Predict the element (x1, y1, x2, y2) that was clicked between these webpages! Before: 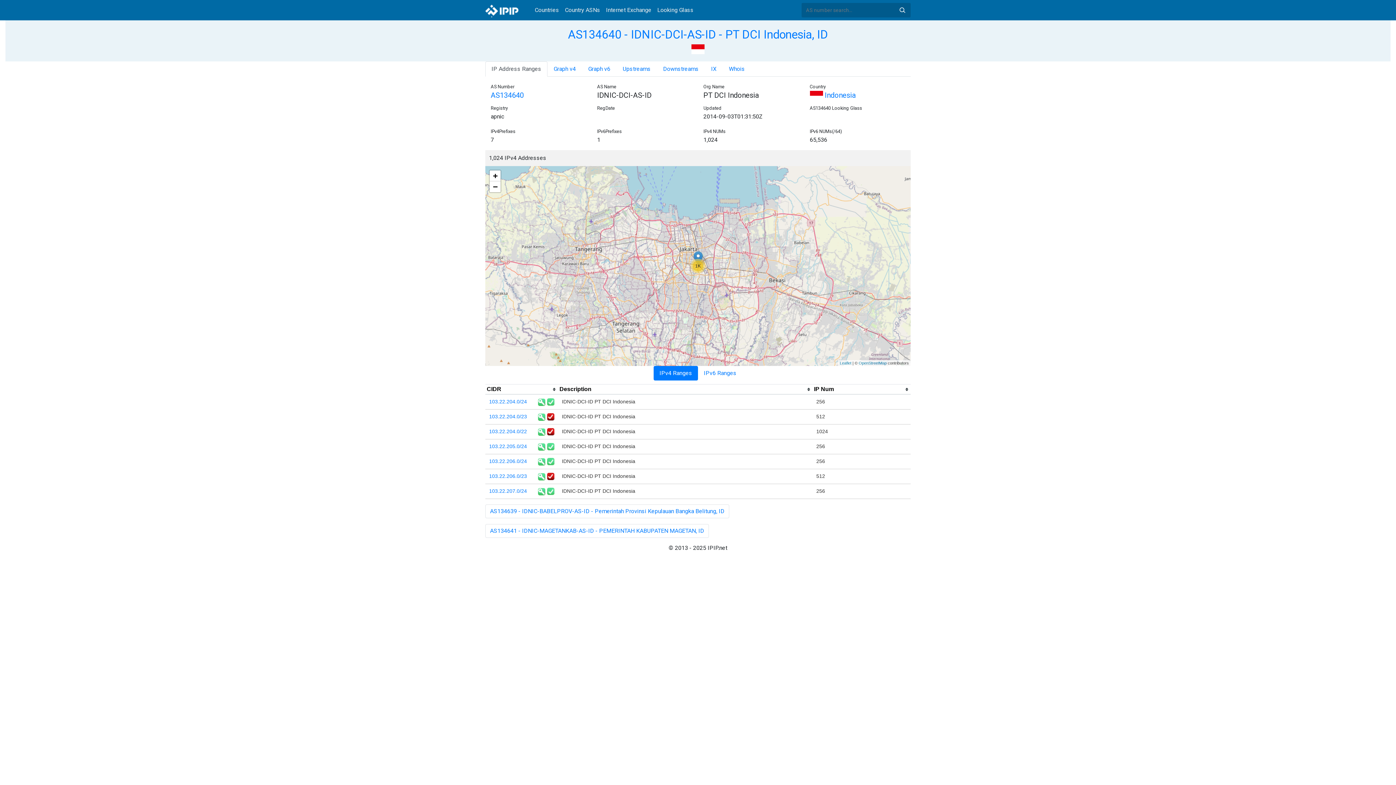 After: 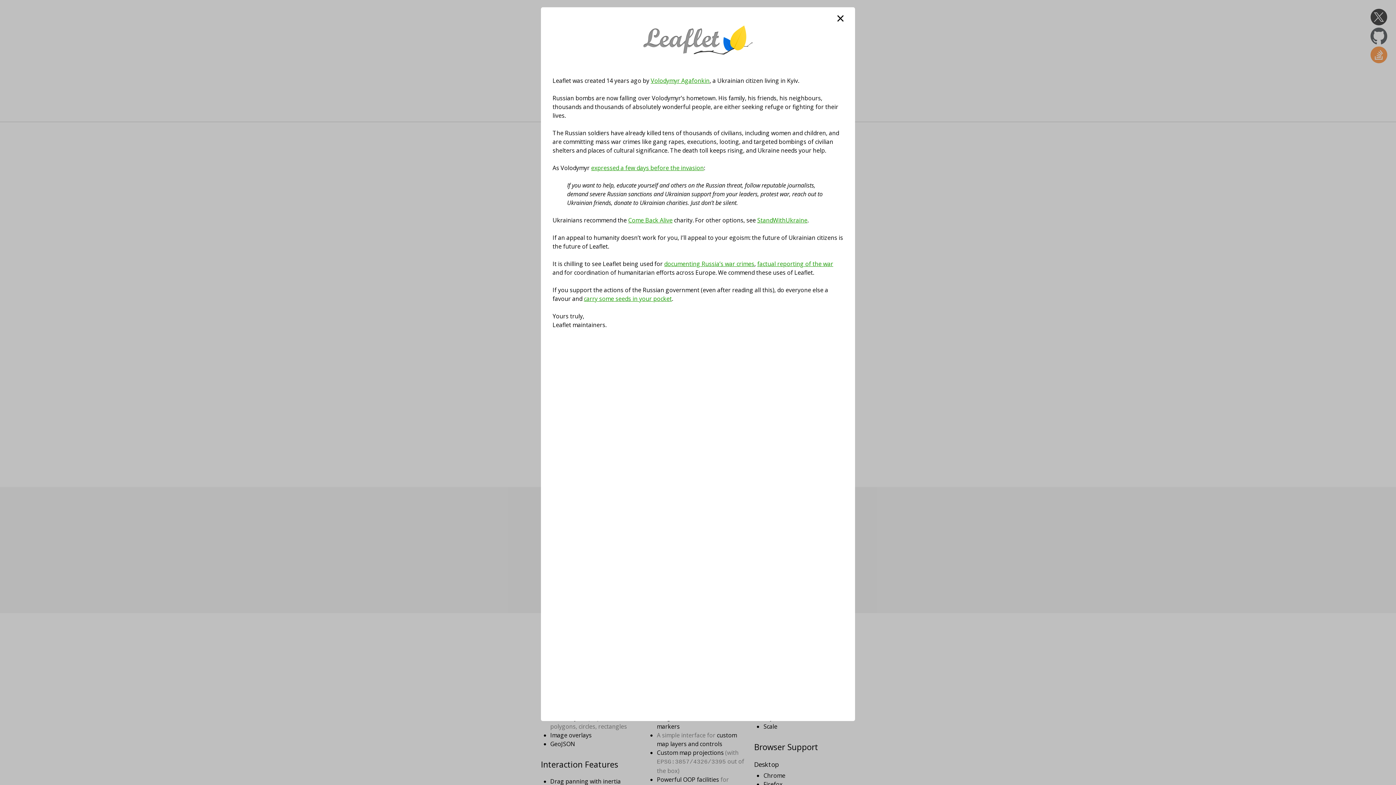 Action: label: Leaflet bbox: (840, 361, 851, 365)